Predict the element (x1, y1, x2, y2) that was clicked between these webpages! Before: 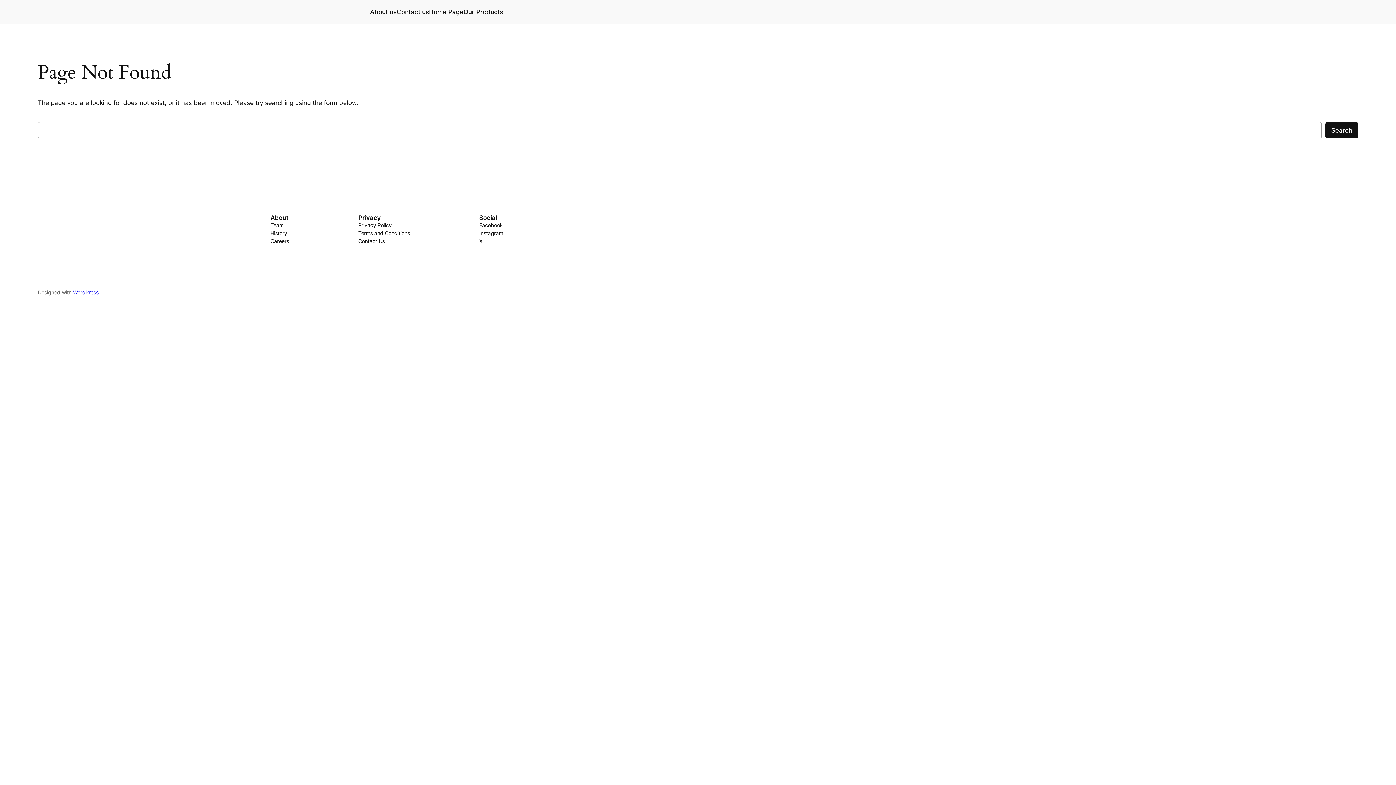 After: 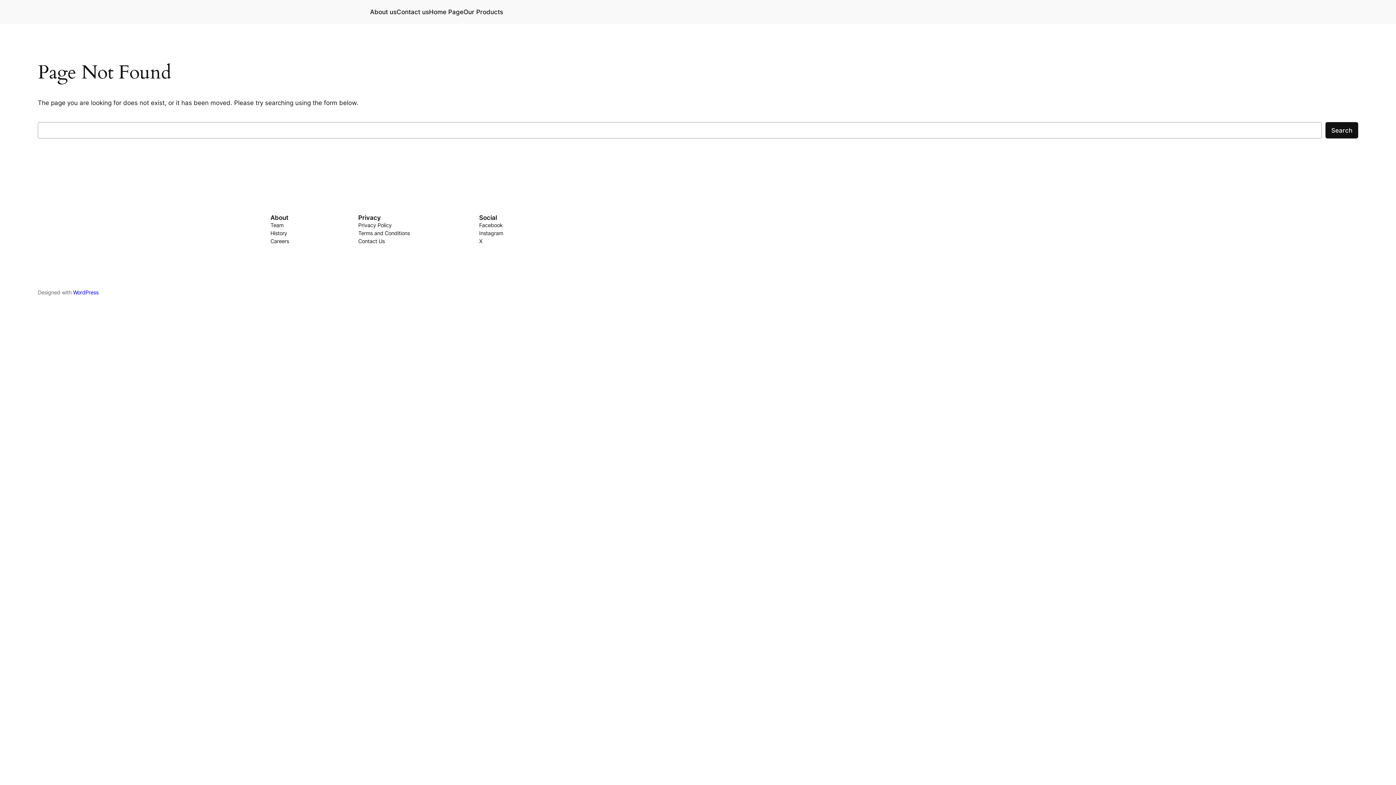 Action: bbox: (479, 221, 502, 229) label: Facebook